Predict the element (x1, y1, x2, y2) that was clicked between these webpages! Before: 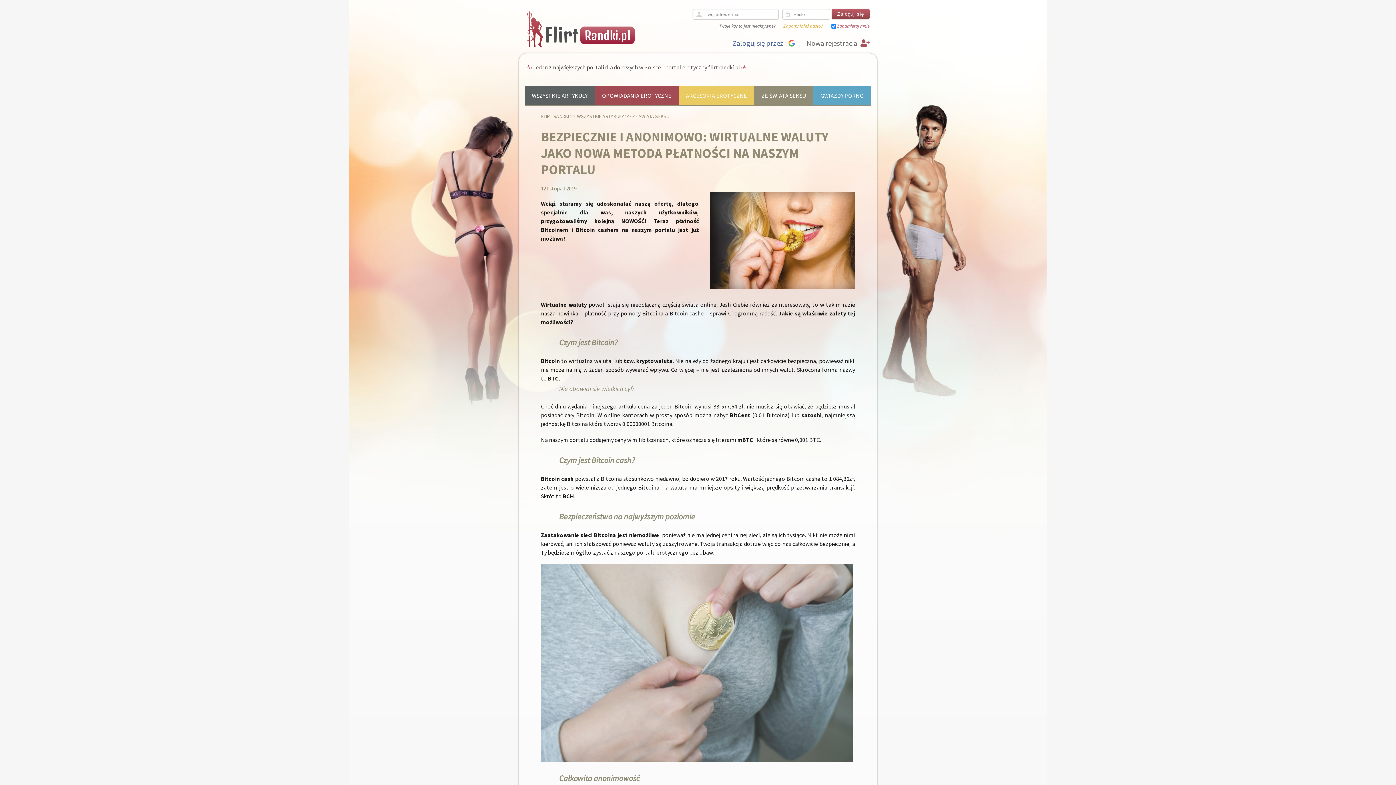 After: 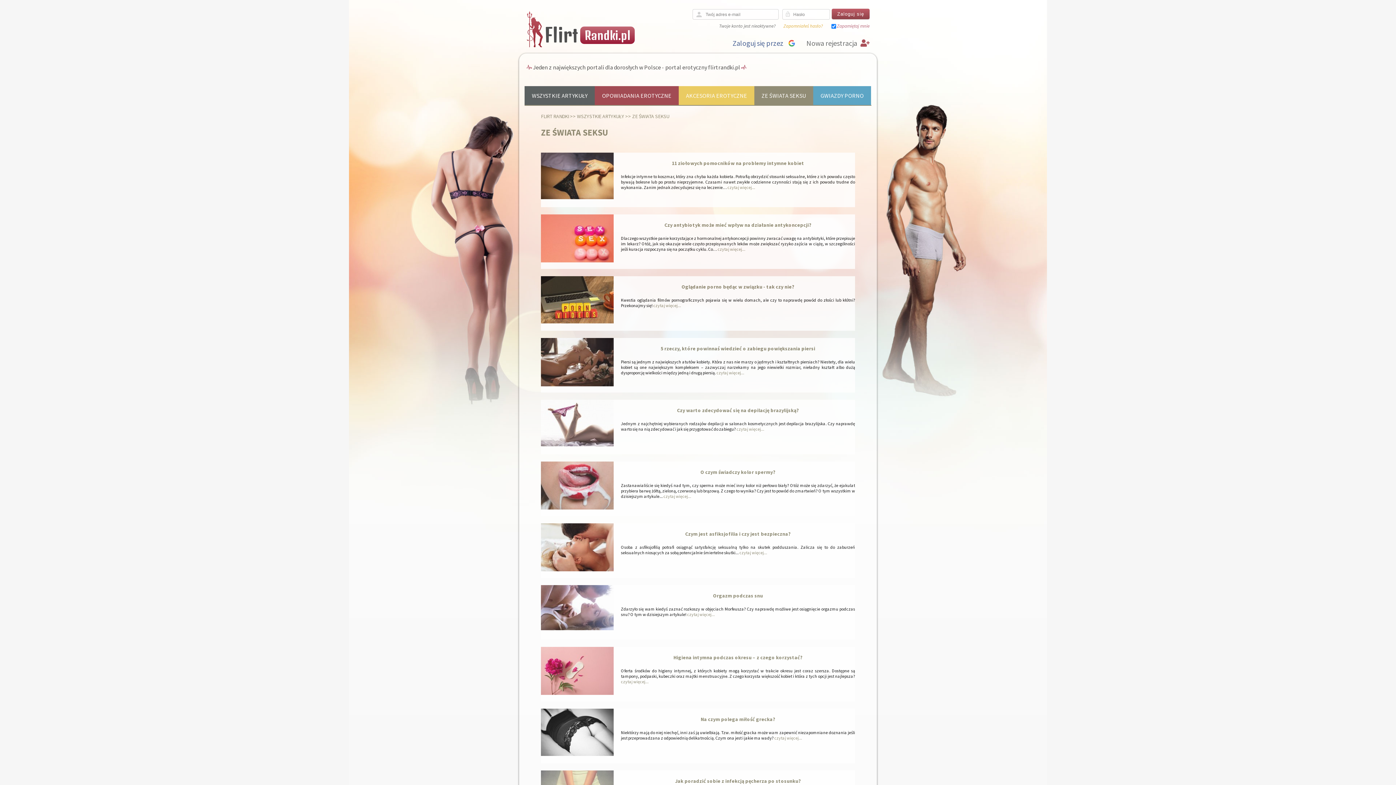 Action: bbox: (632, 113, 669, 119) label: ZE ŚWIATA SEKSU